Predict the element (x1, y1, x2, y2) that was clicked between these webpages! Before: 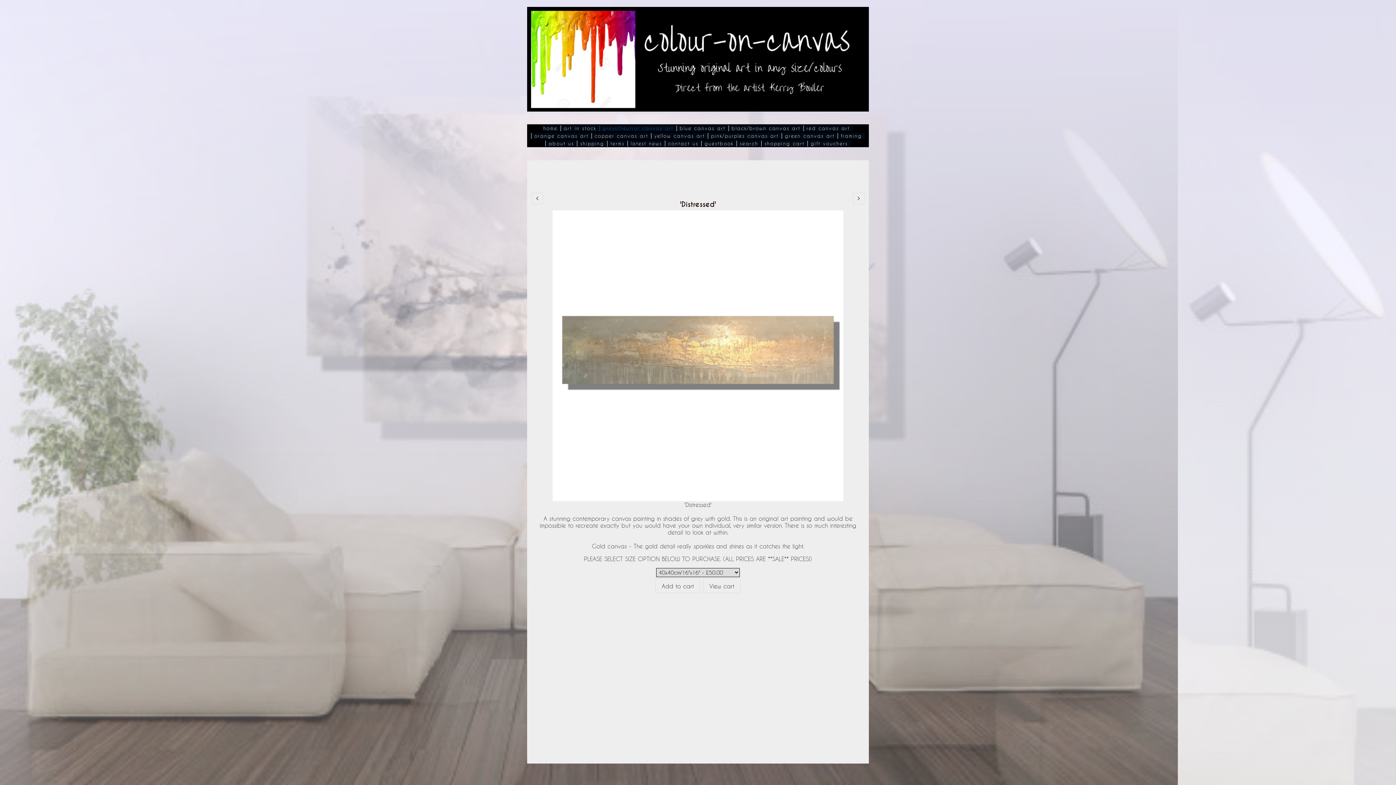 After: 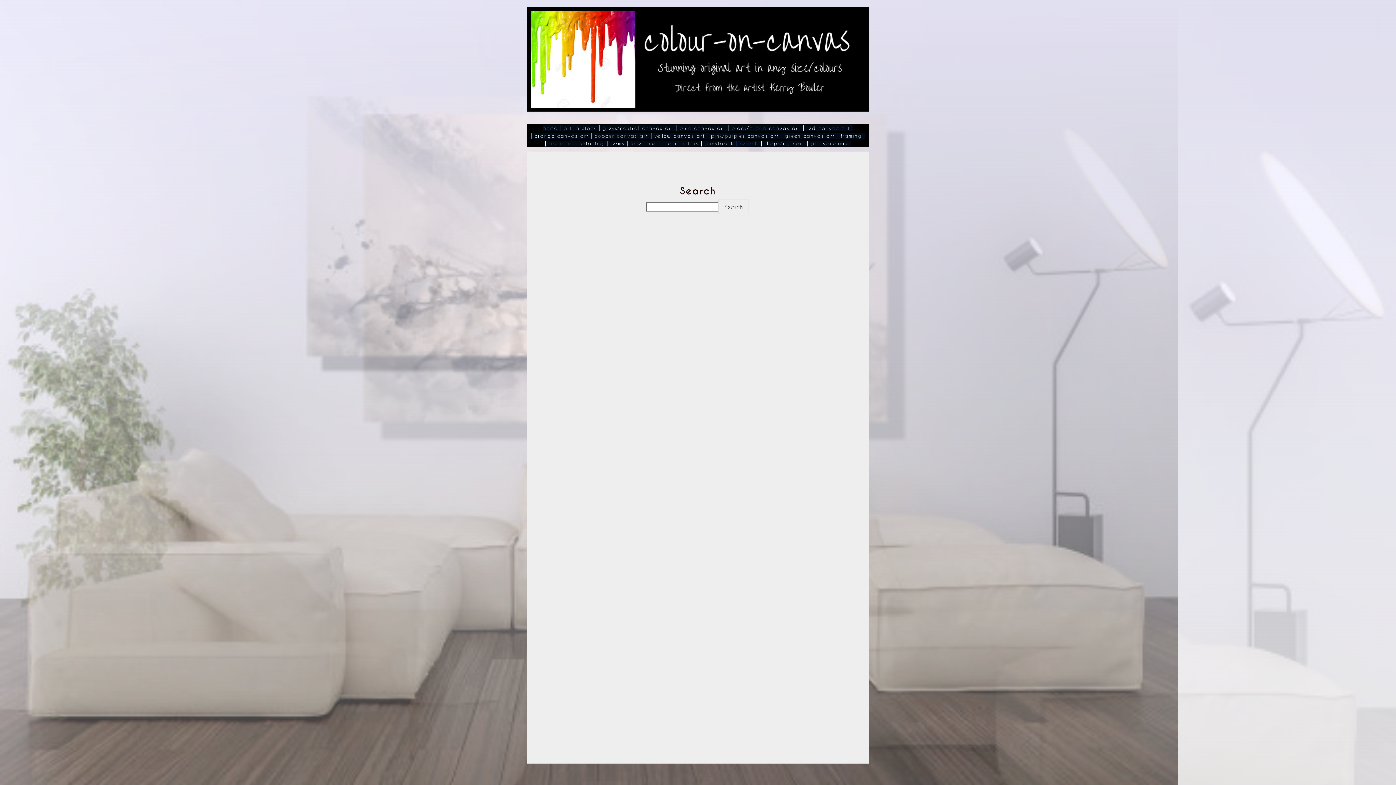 Action: bbox: (736, 140, 761, 146) label: search